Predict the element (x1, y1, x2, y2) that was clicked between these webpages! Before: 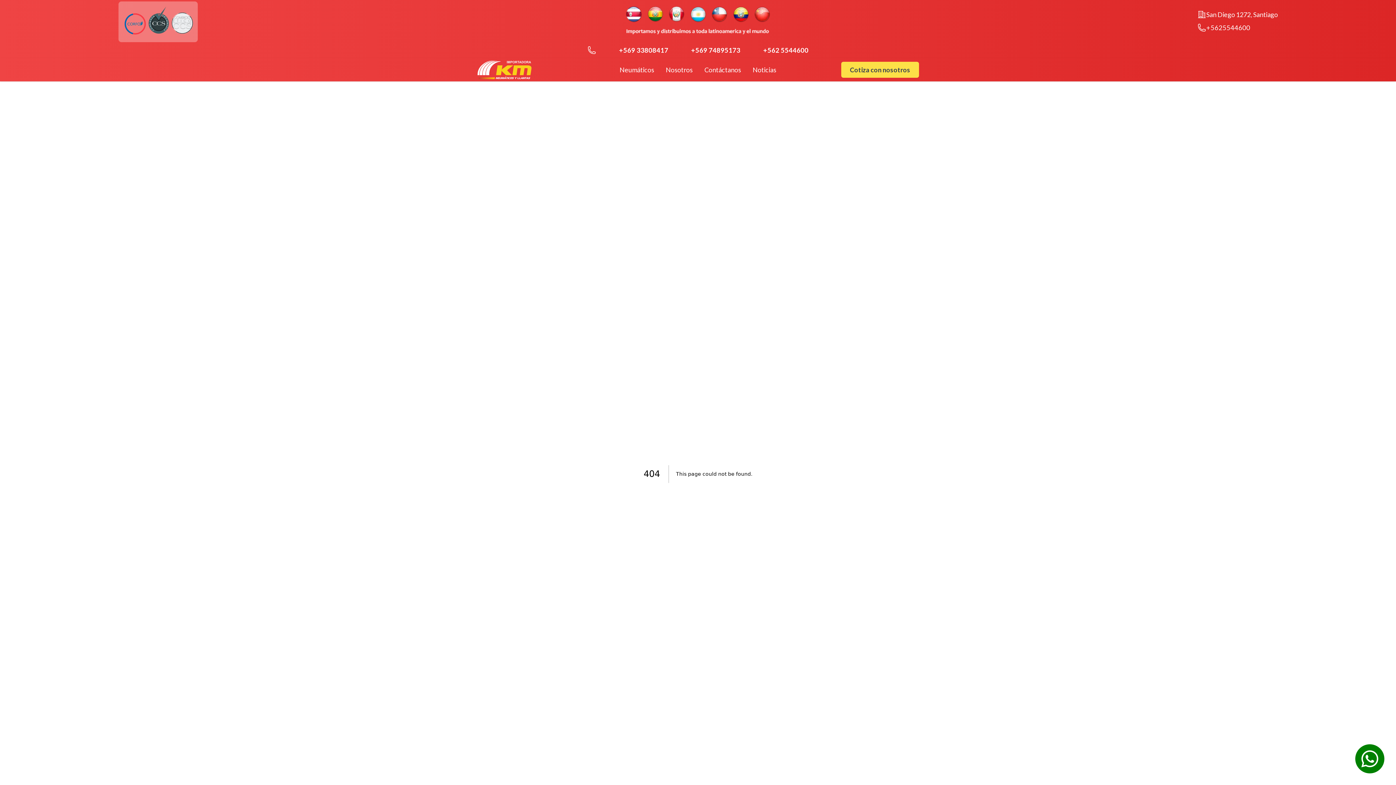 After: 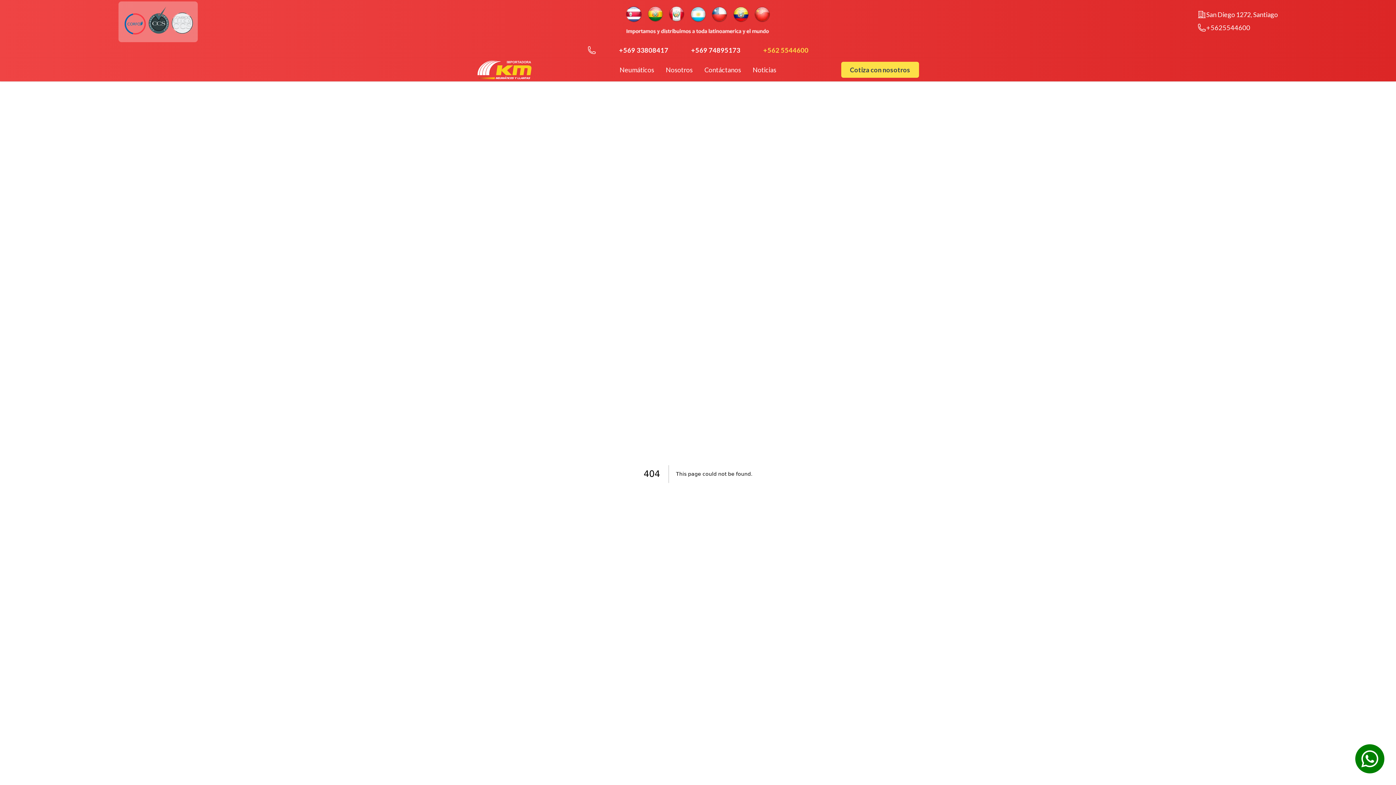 Action: label: +562 5544600 bbox: (763, 45, 808, 55)